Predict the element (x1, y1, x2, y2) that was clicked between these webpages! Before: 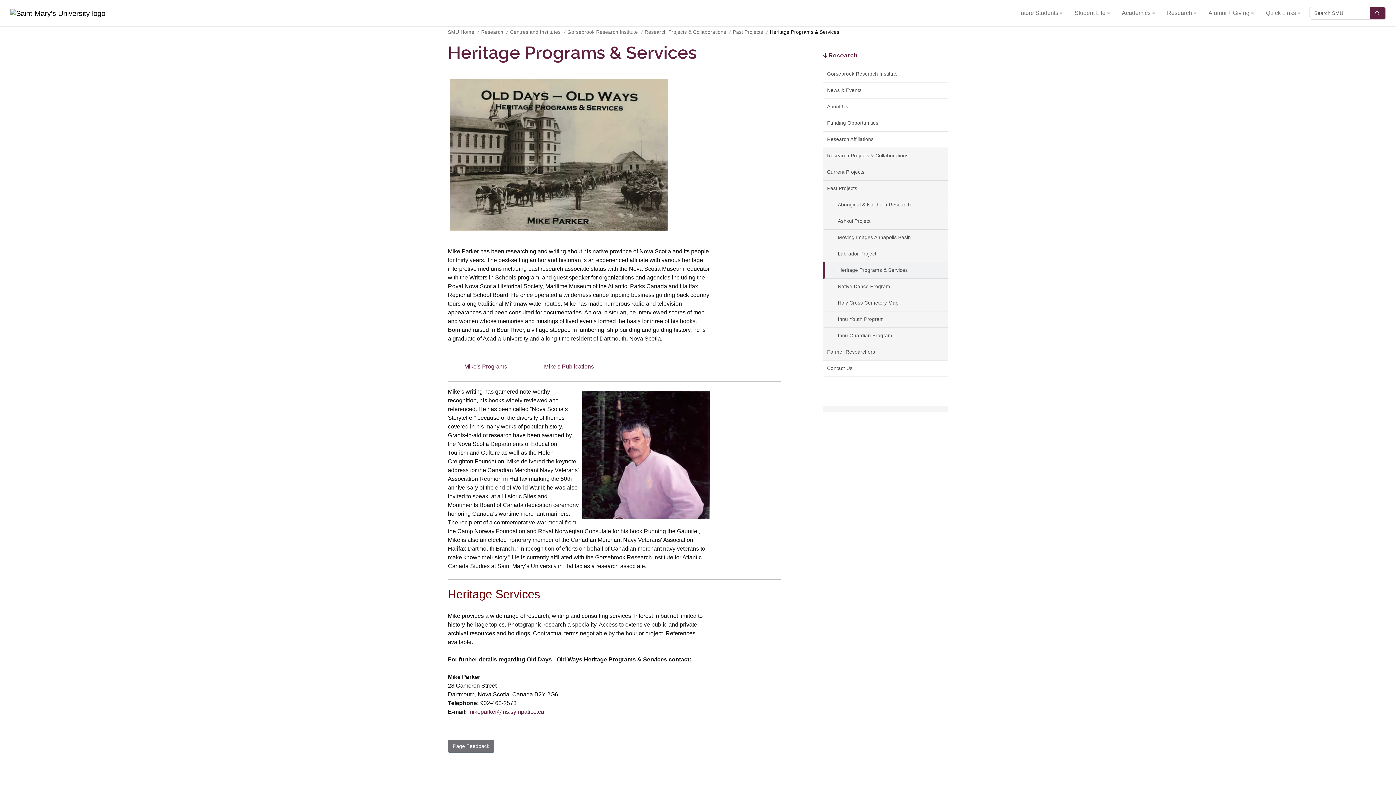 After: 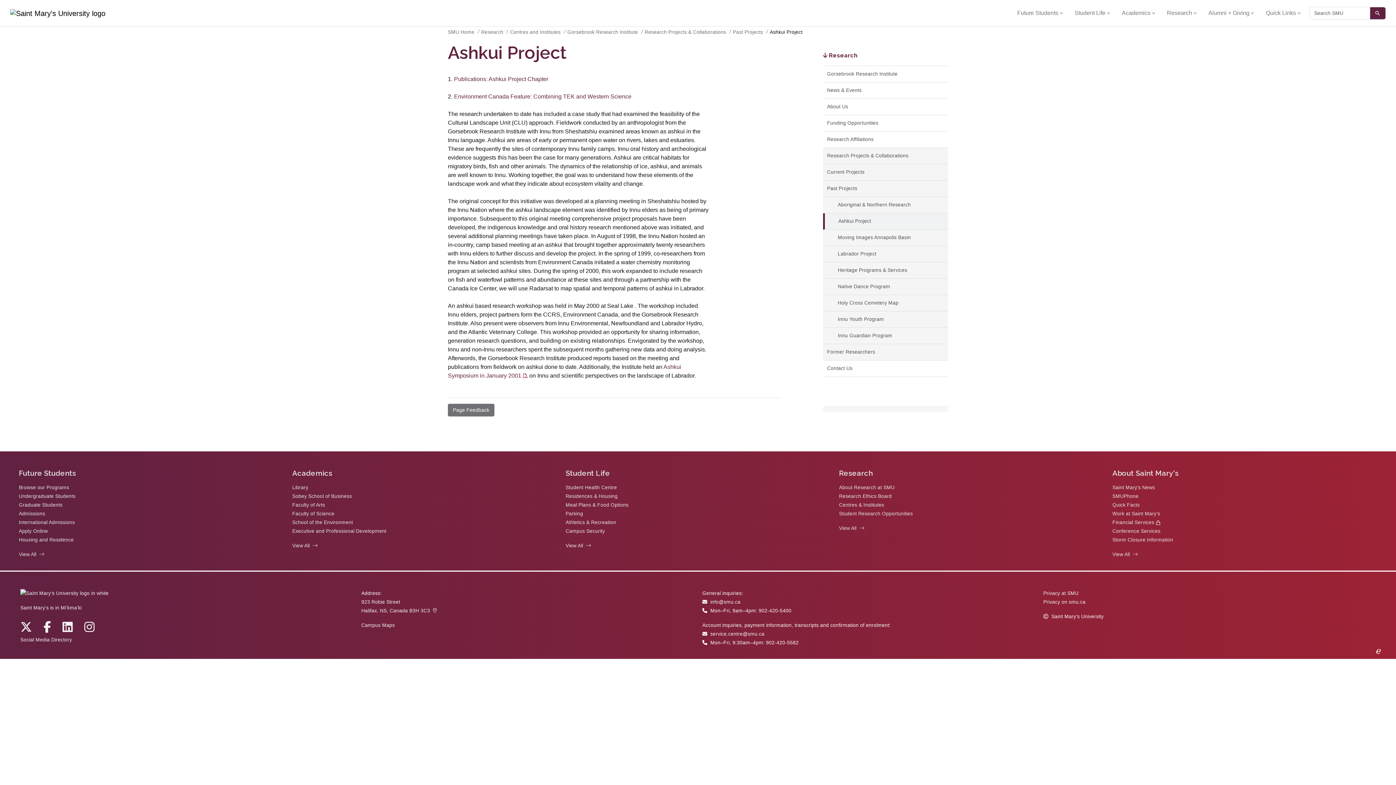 Action: label: Ashkui Project bbox: (823, 213, 948, 229)